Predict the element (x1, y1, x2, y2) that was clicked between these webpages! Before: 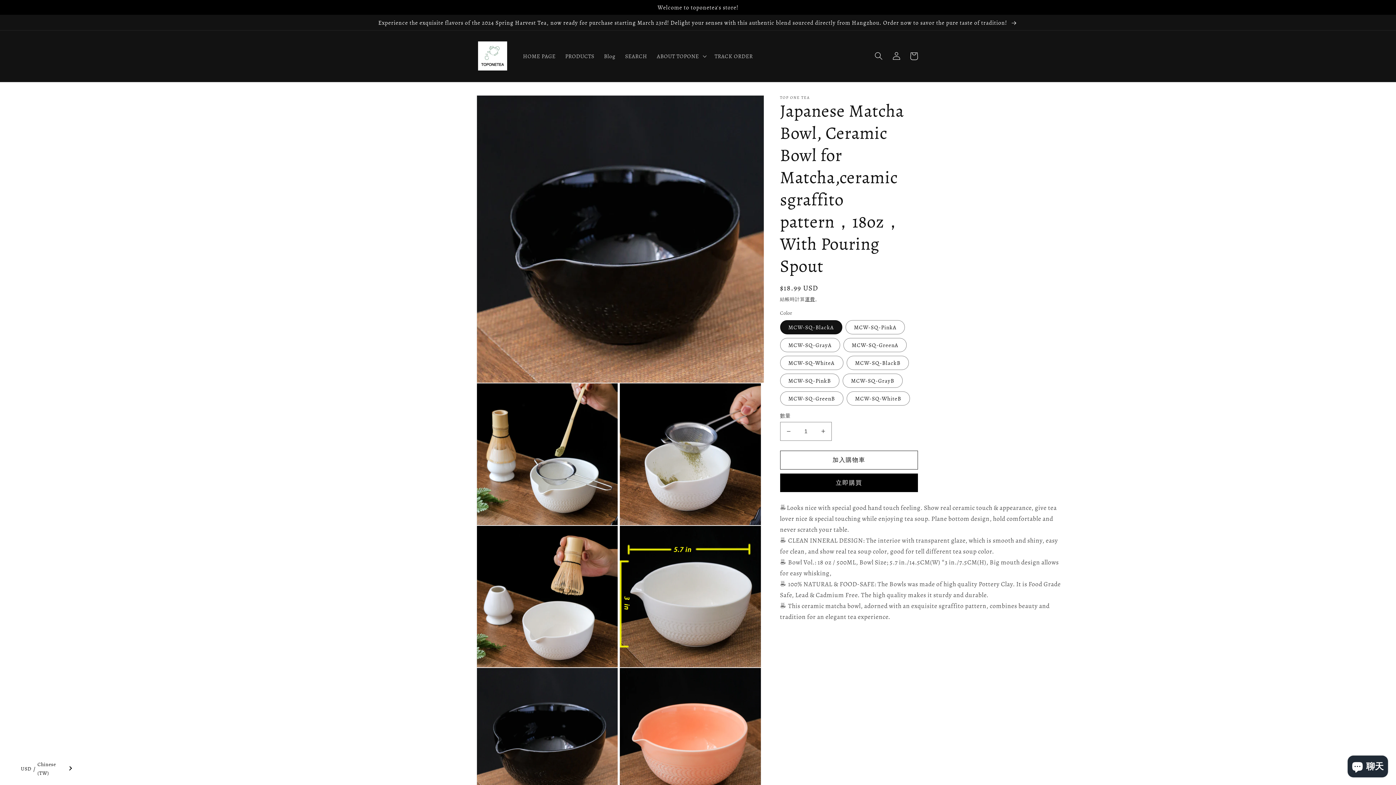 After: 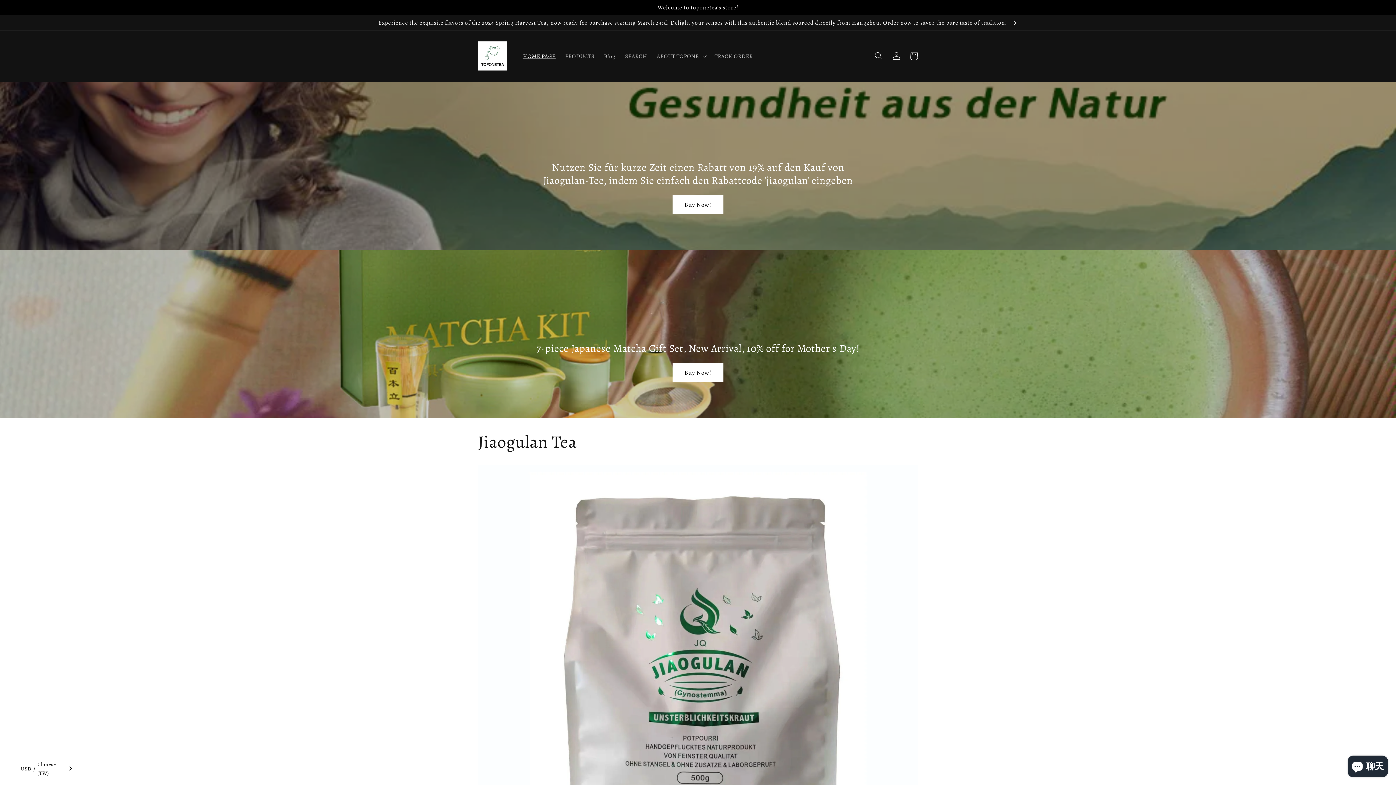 Action: bbox: (475, 38, 510, 73)